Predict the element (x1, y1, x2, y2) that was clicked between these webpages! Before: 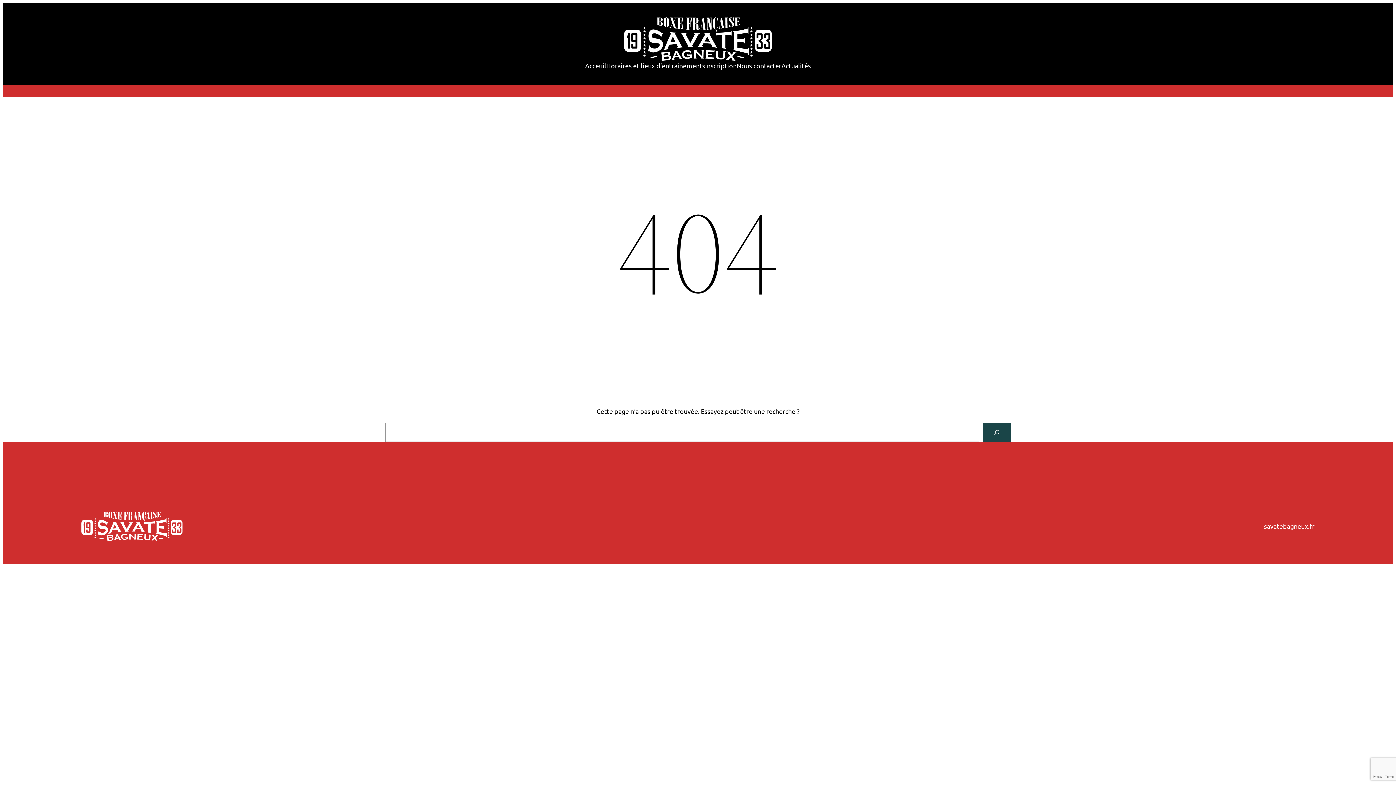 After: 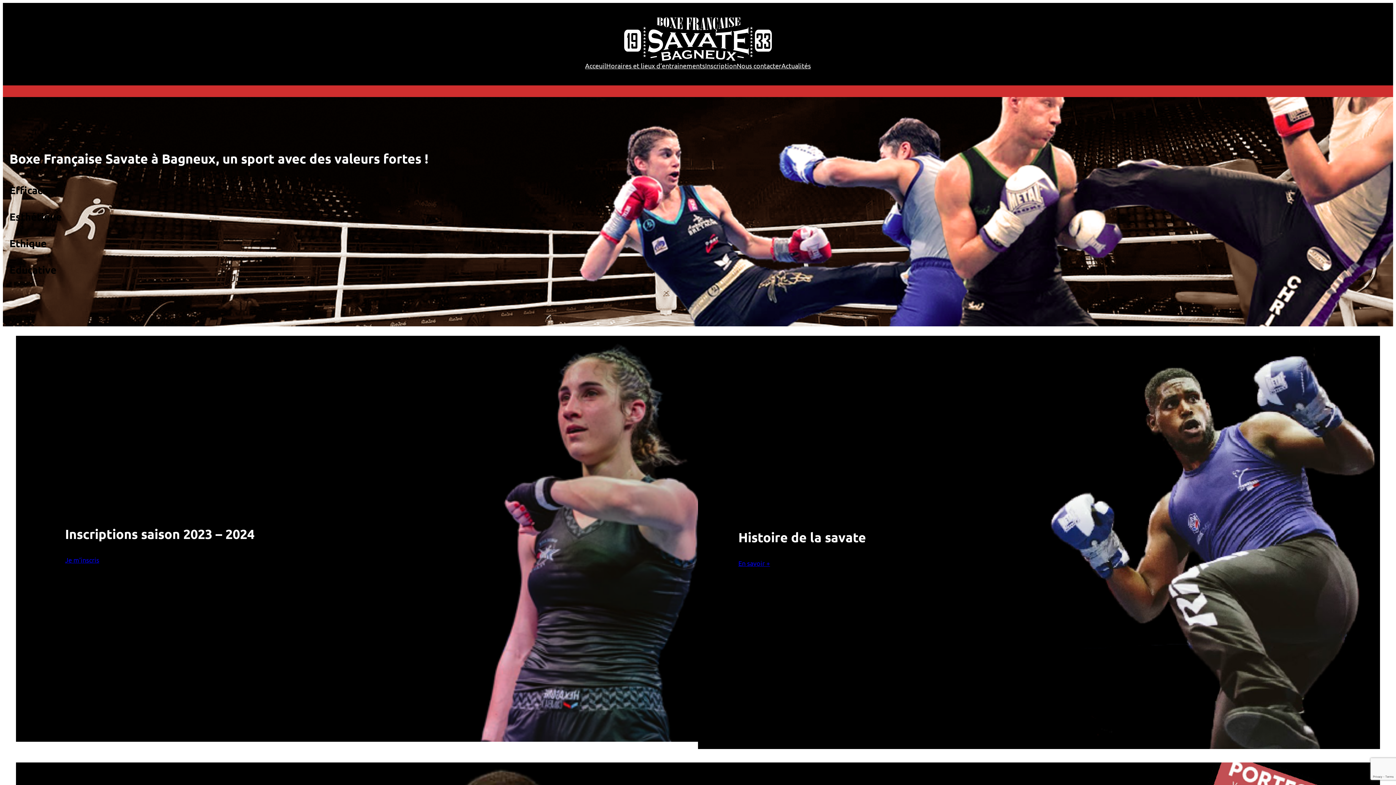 Action: bbox: (81, 511, 182, 541)